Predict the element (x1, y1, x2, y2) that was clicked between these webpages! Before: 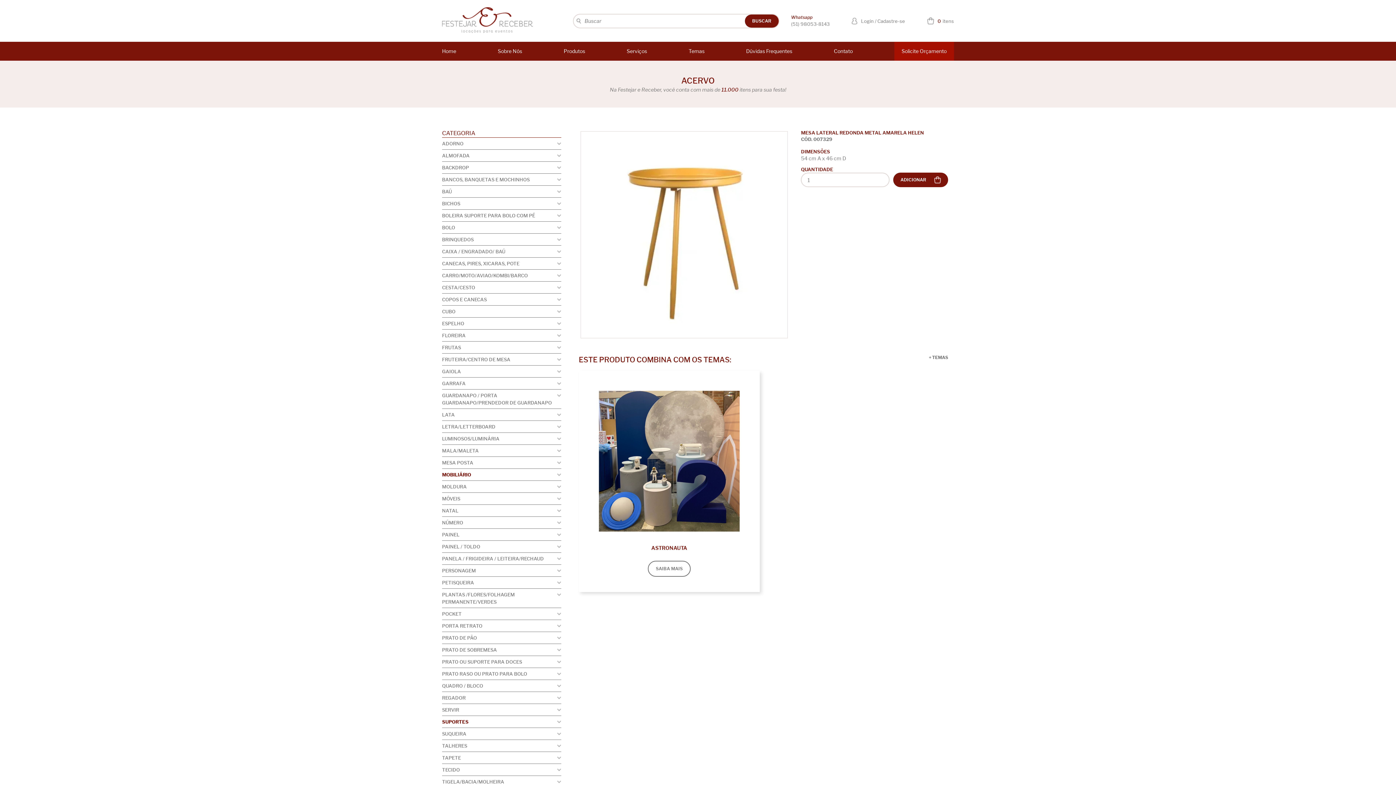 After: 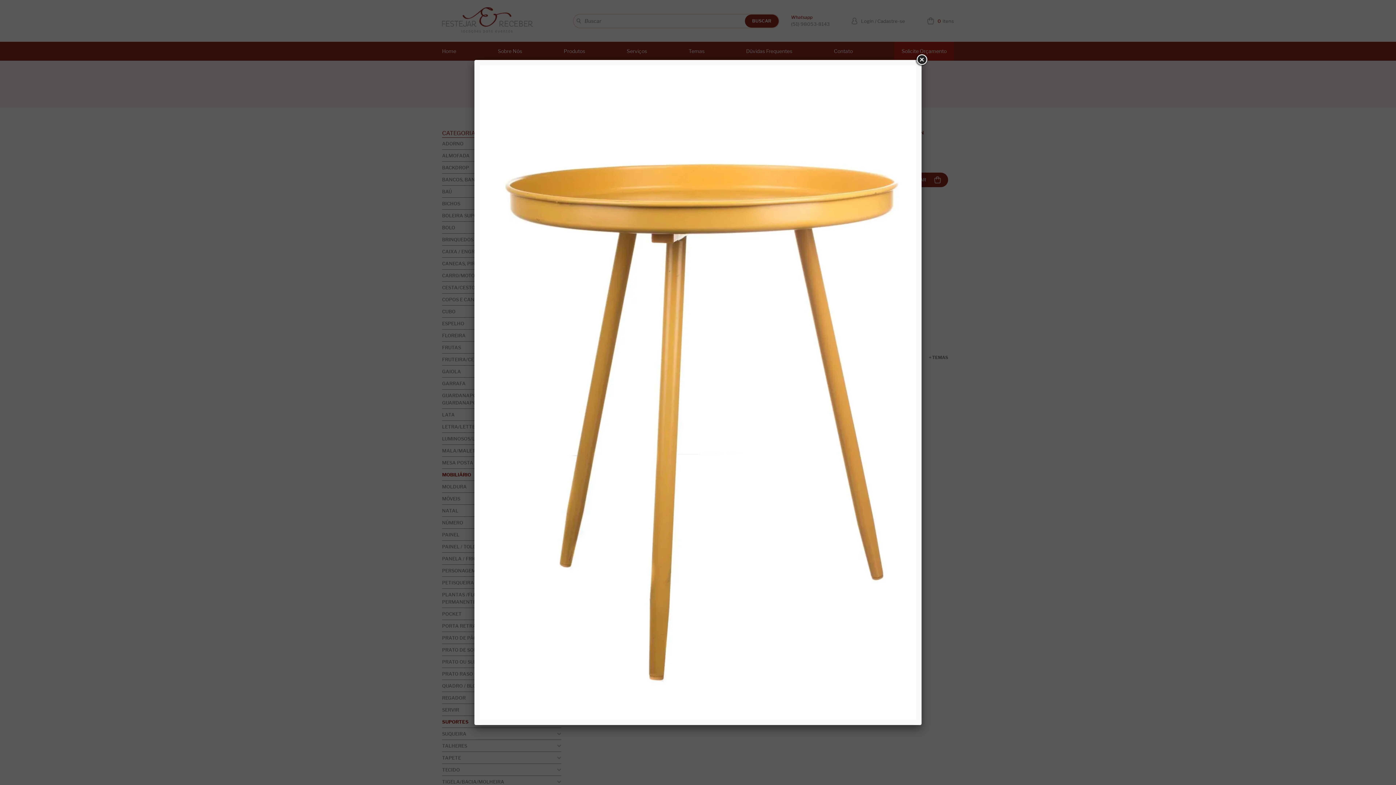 Action: bbox: (578, 129, 789, 340)